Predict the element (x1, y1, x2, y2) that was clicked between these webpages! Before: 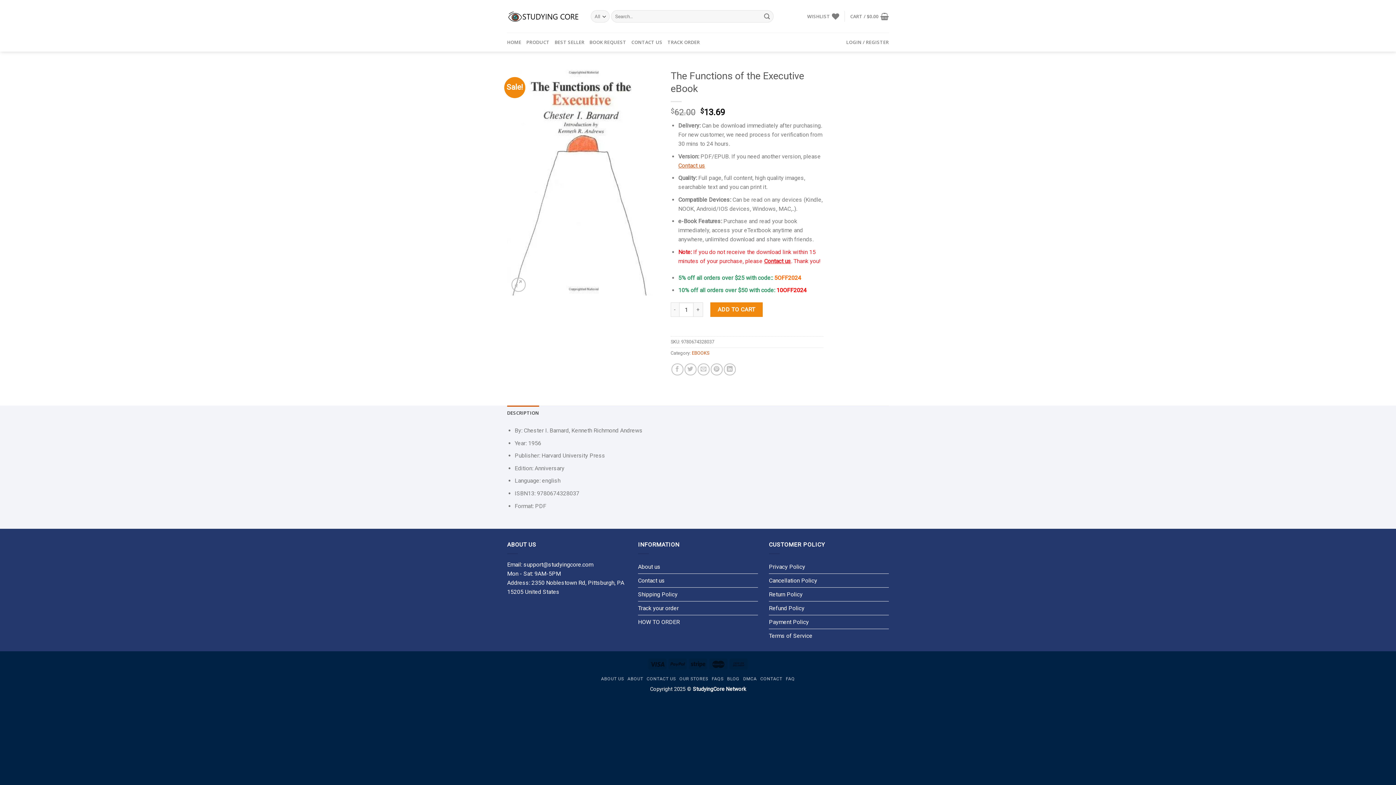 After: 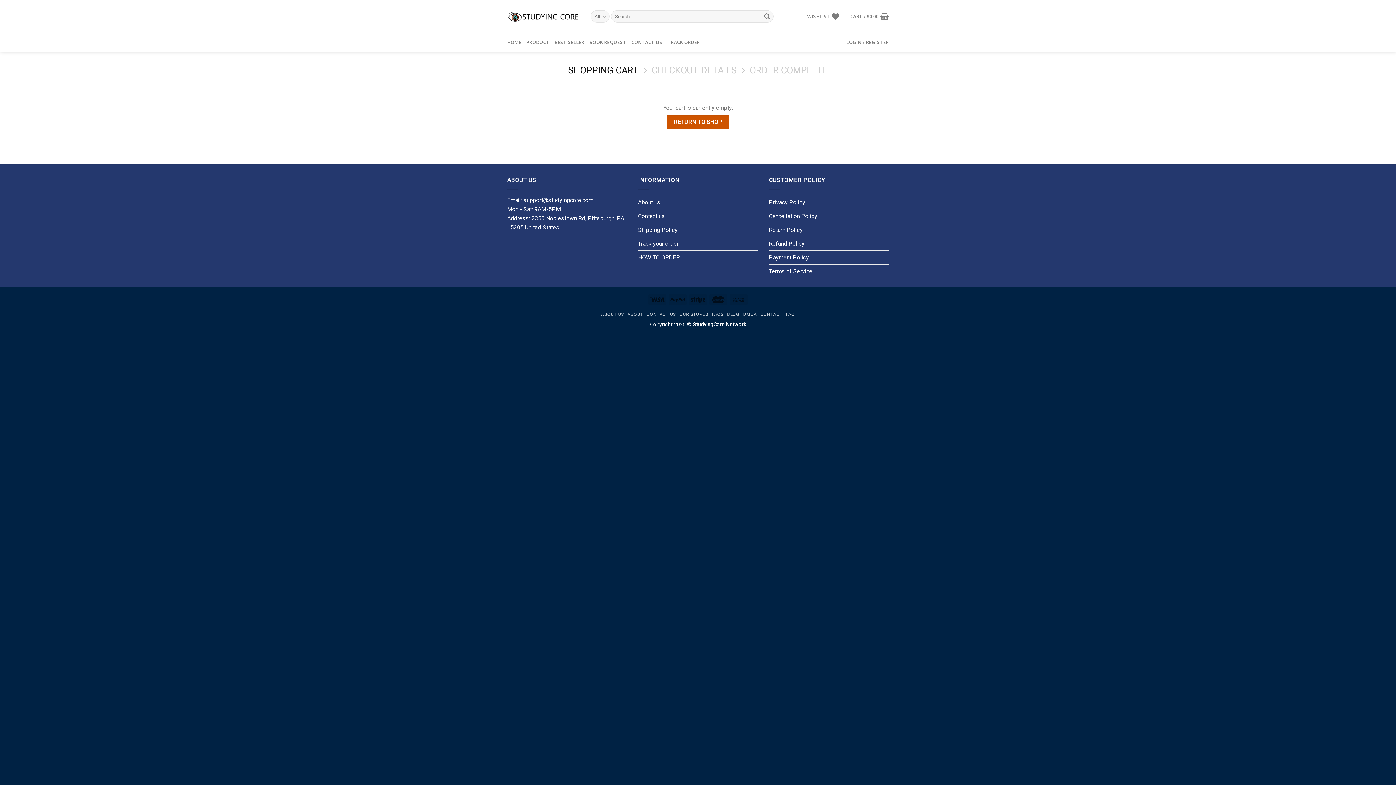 Action: label: CART / $0.00 bbox: (850, 8, 889, 24)